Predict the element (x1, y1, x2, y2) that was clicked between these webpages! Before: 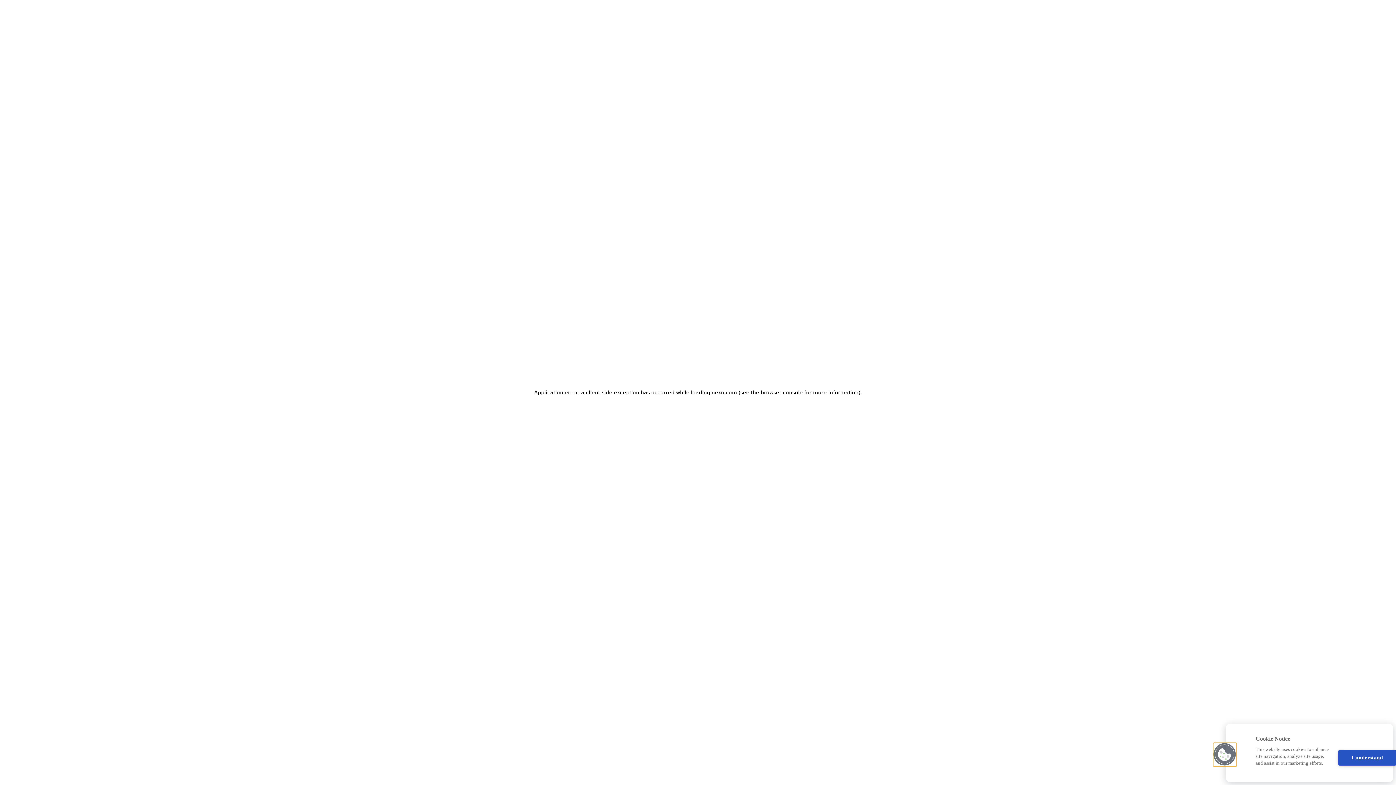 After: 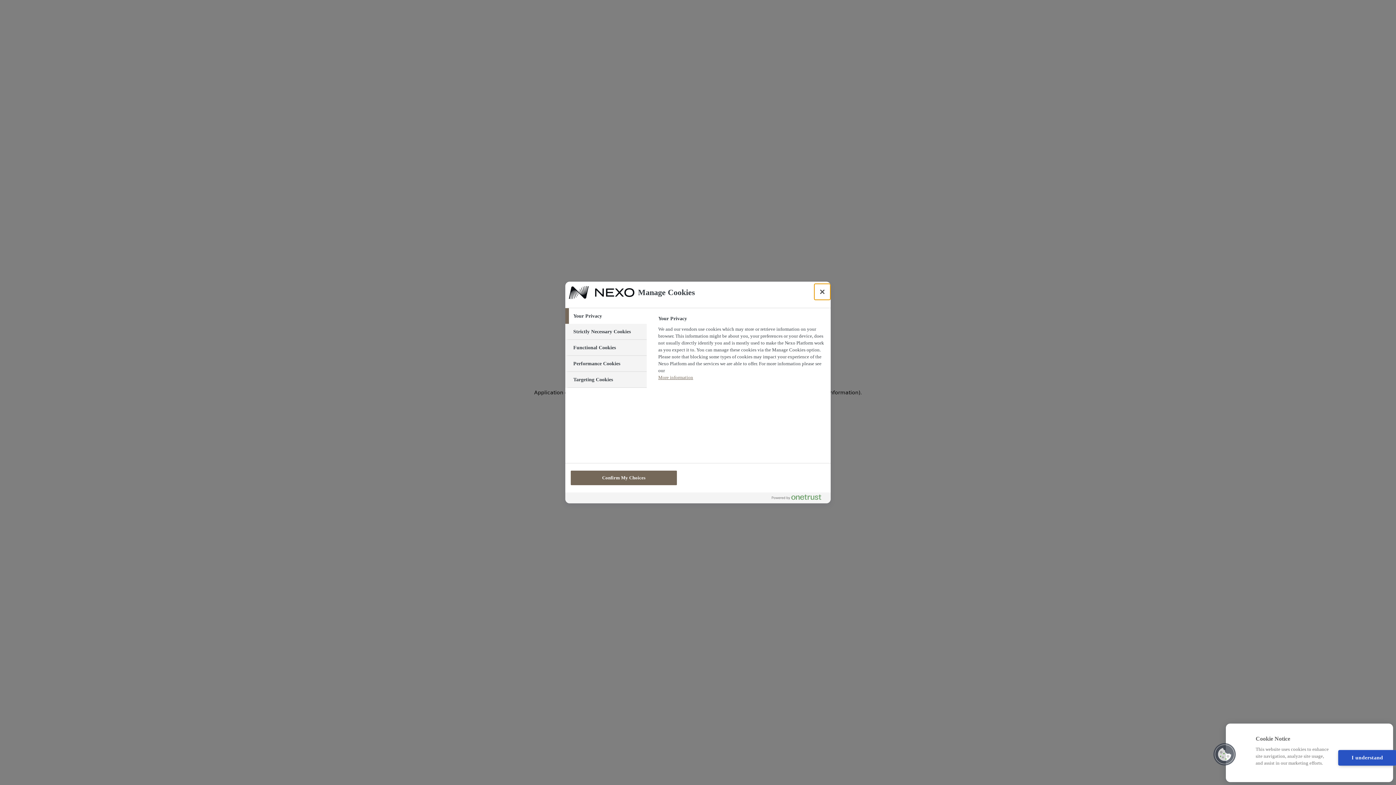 Action: bbox: (1213, 743, 1236, 766) label: Cookies